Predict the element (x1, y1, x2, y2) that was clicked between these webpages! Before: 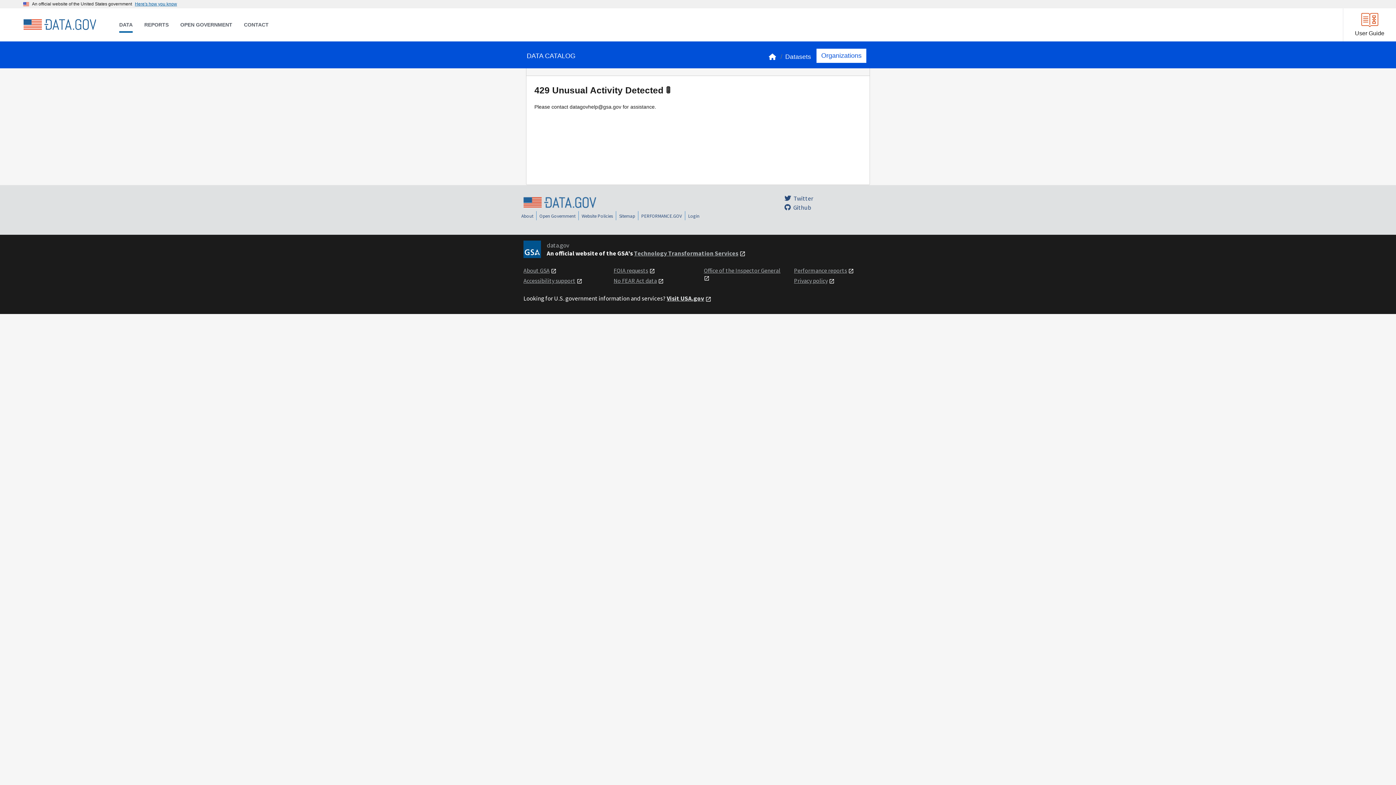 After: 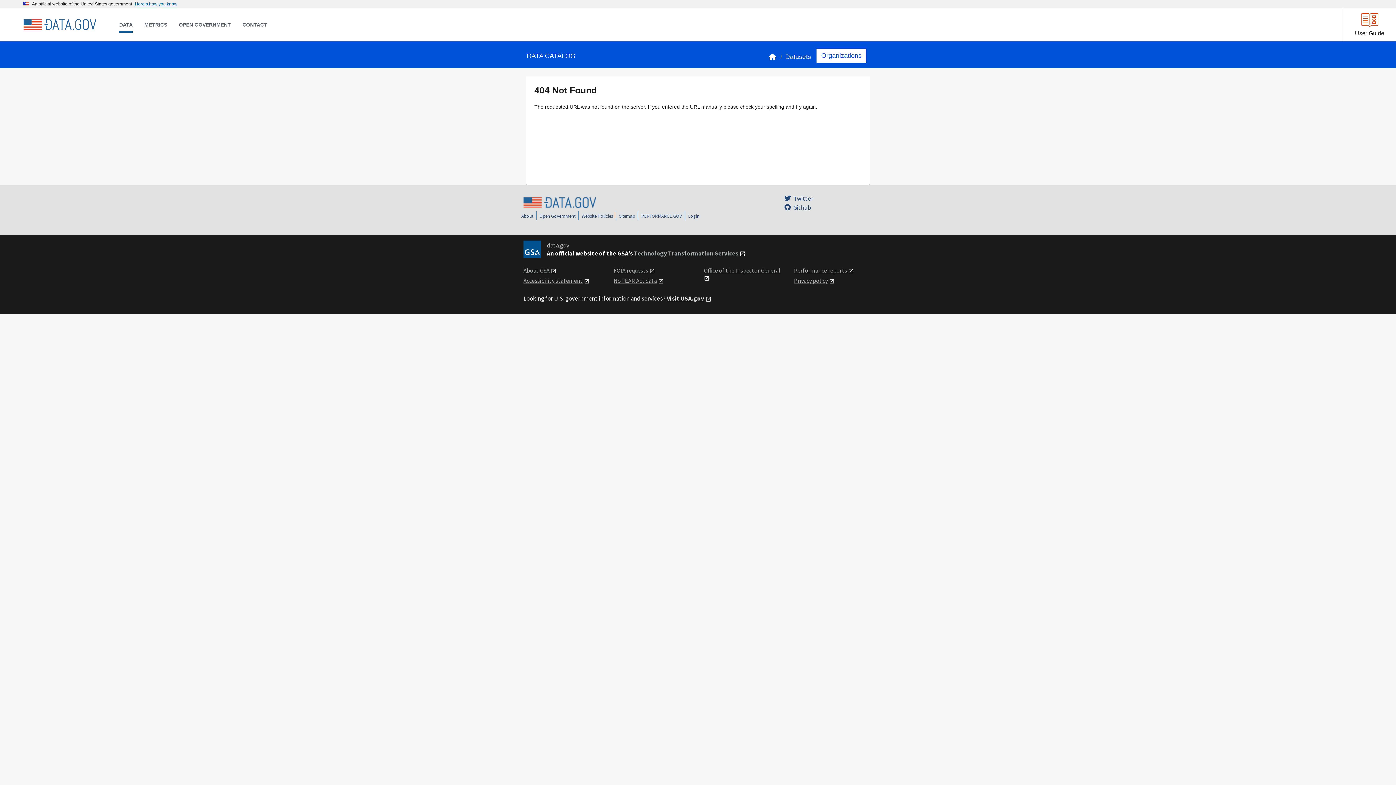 Action: label: REPORTS bbox: (138, 18, 174, 32)